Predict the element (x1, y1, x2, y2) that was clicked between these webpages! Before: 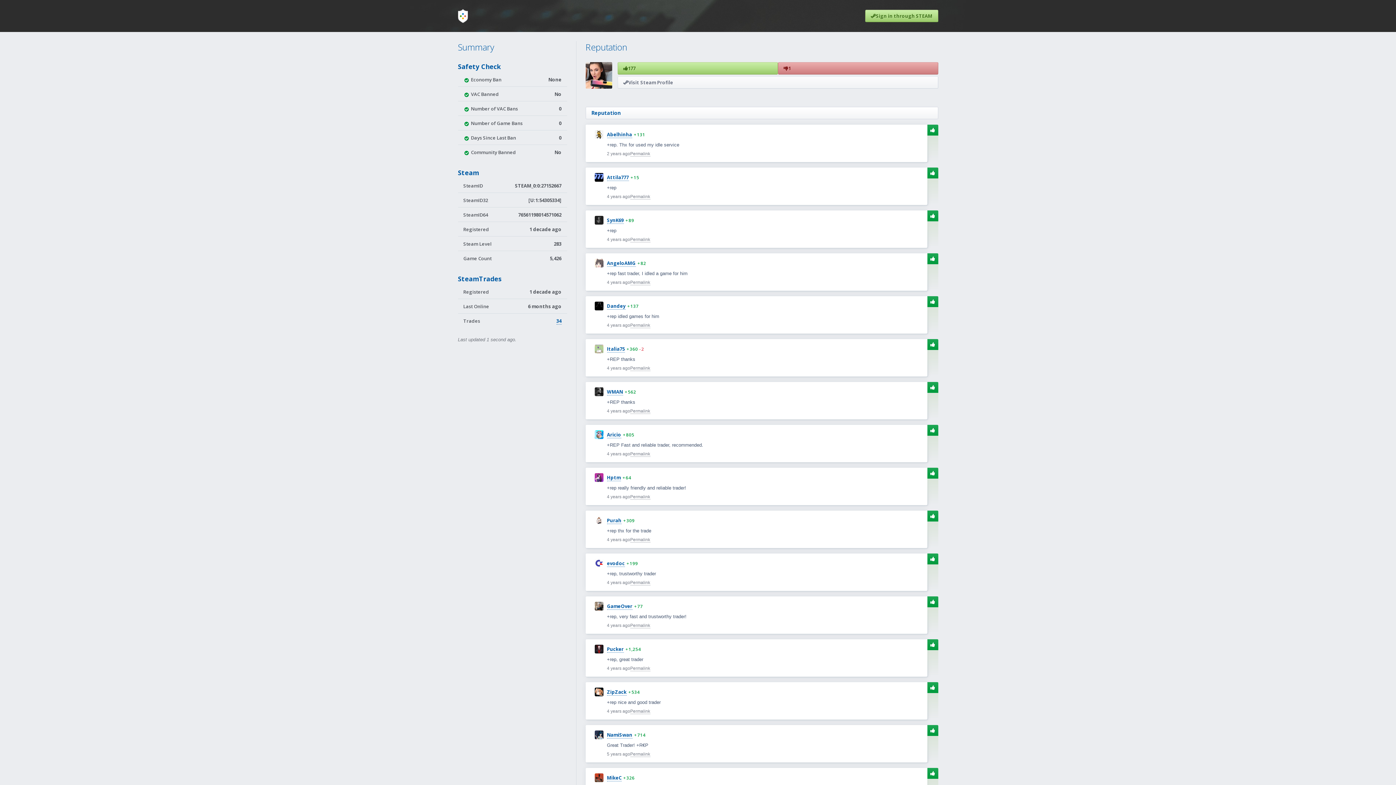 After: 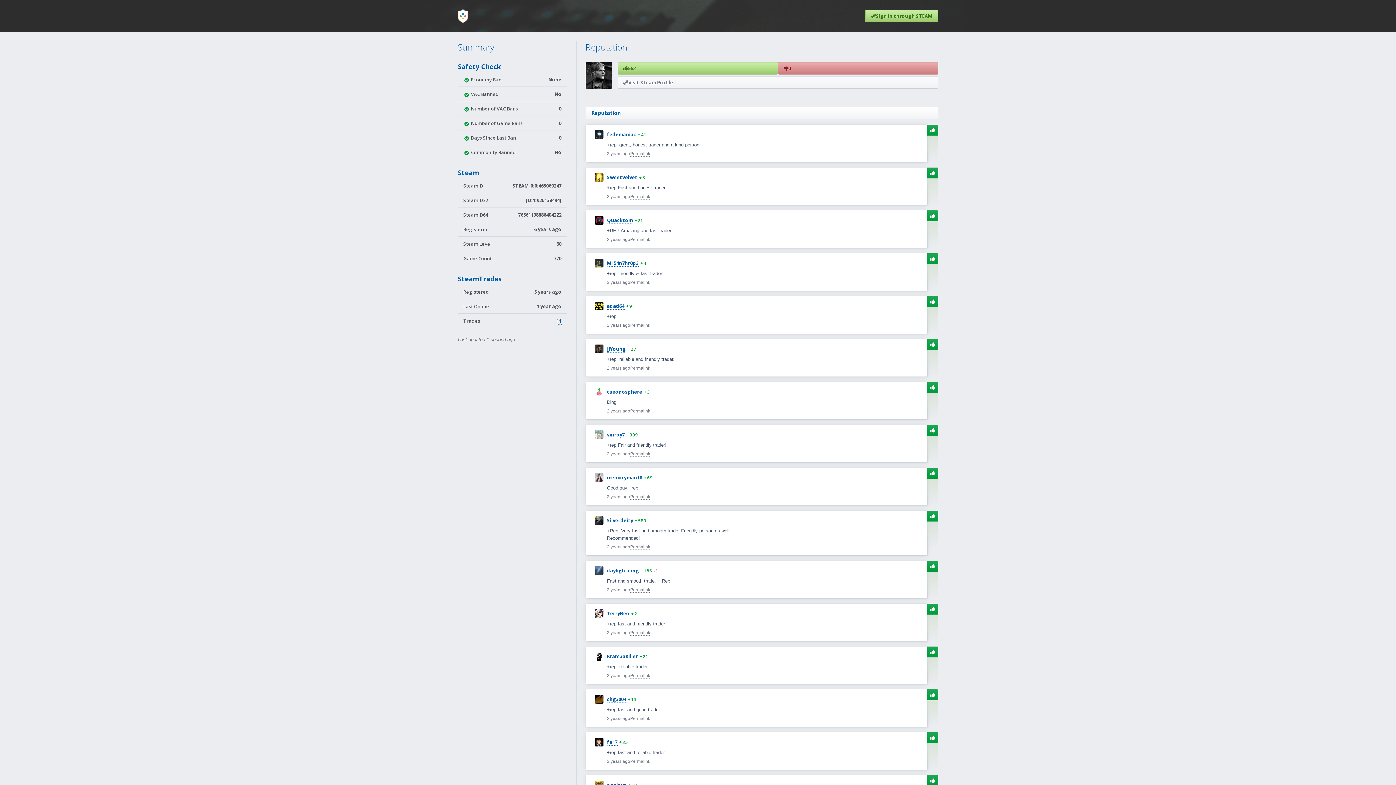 Action: bbox: (624, 388, 636, 395) label: +562